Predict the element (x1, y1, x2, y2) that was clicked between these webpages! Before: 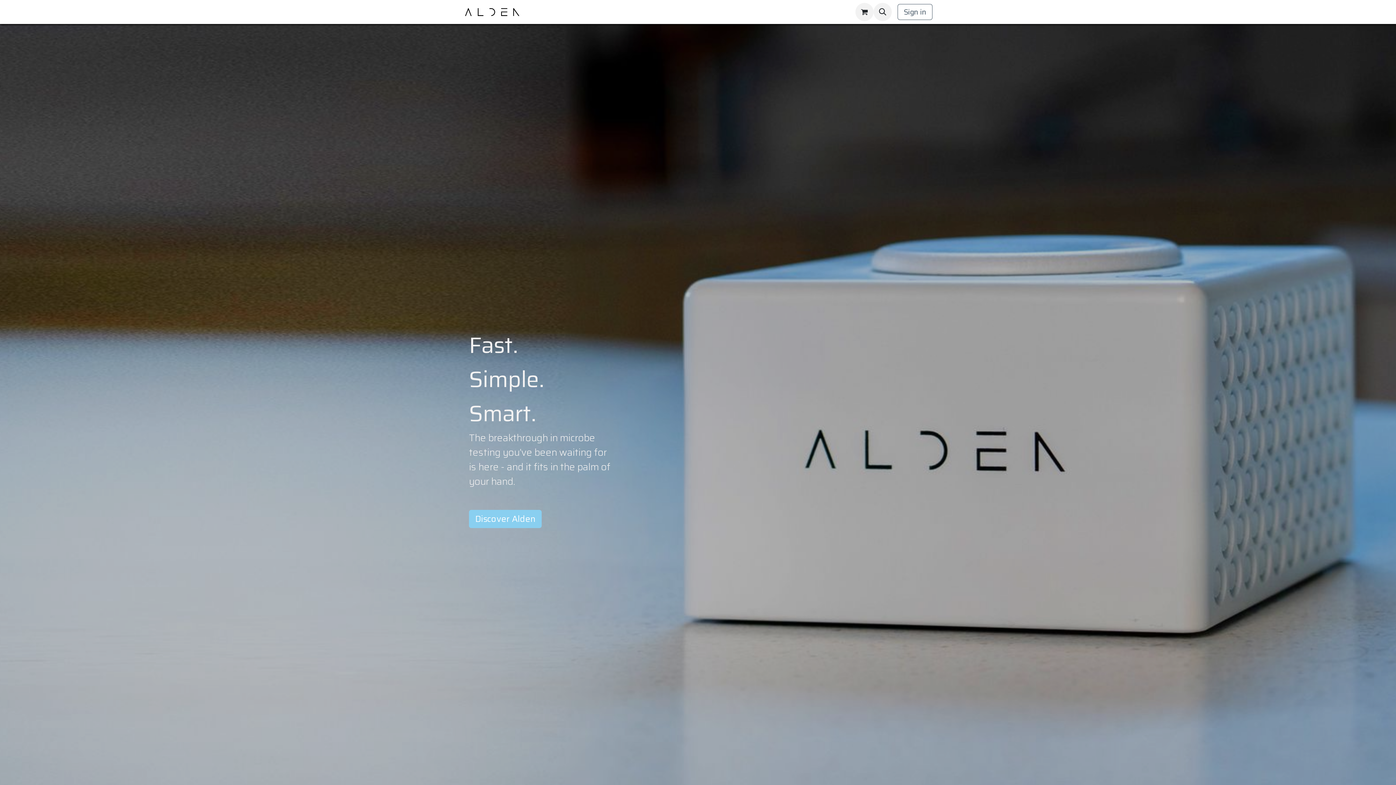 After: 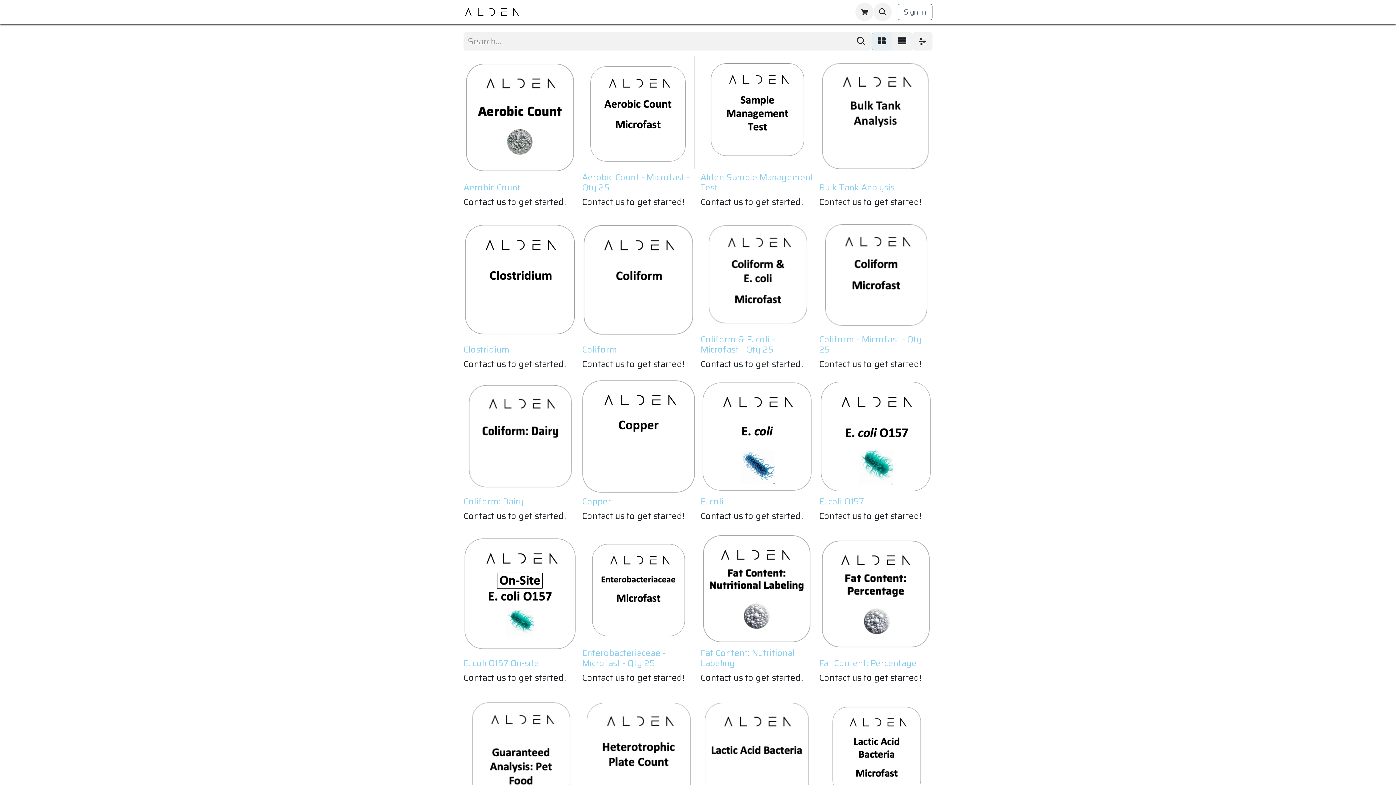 Action: bbox: (668, 3, 712, 20) label: Order Tests